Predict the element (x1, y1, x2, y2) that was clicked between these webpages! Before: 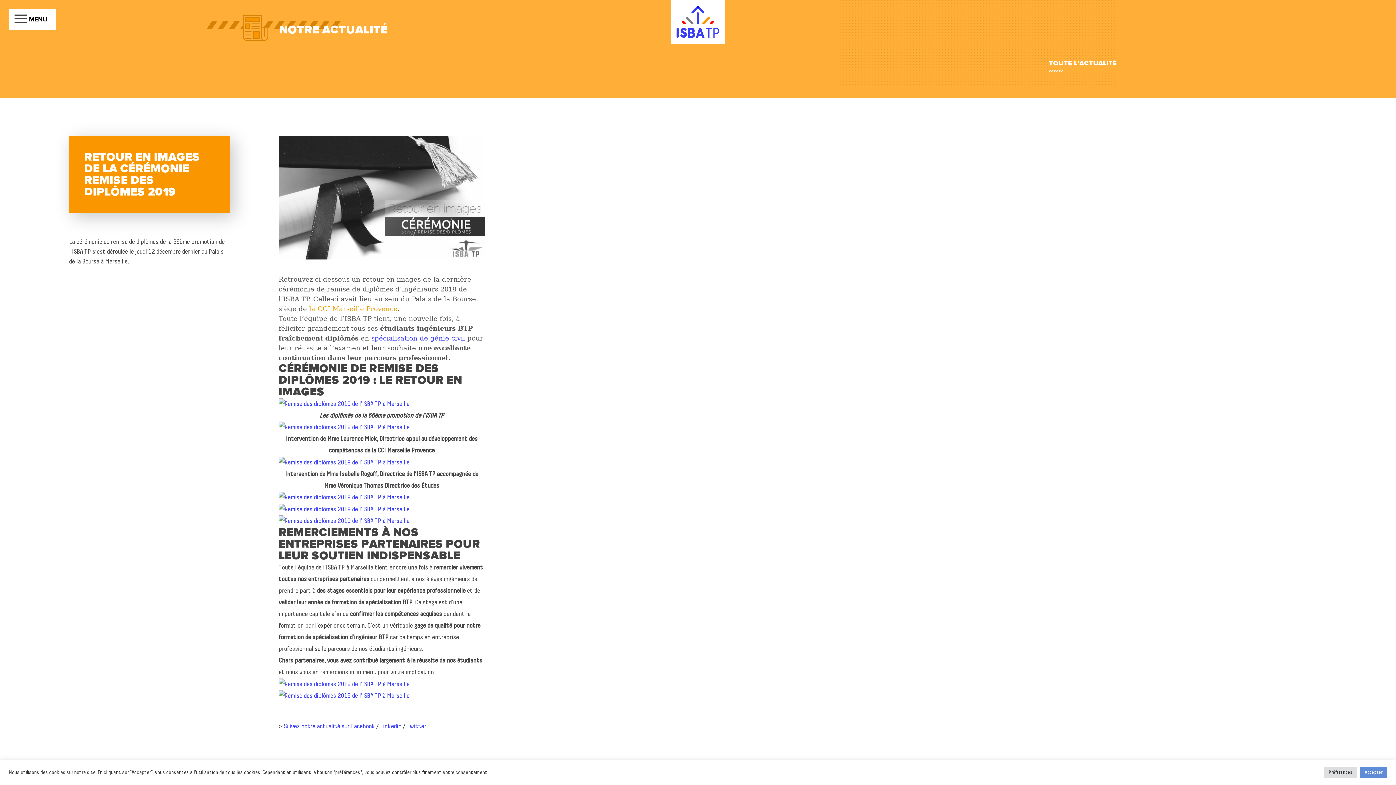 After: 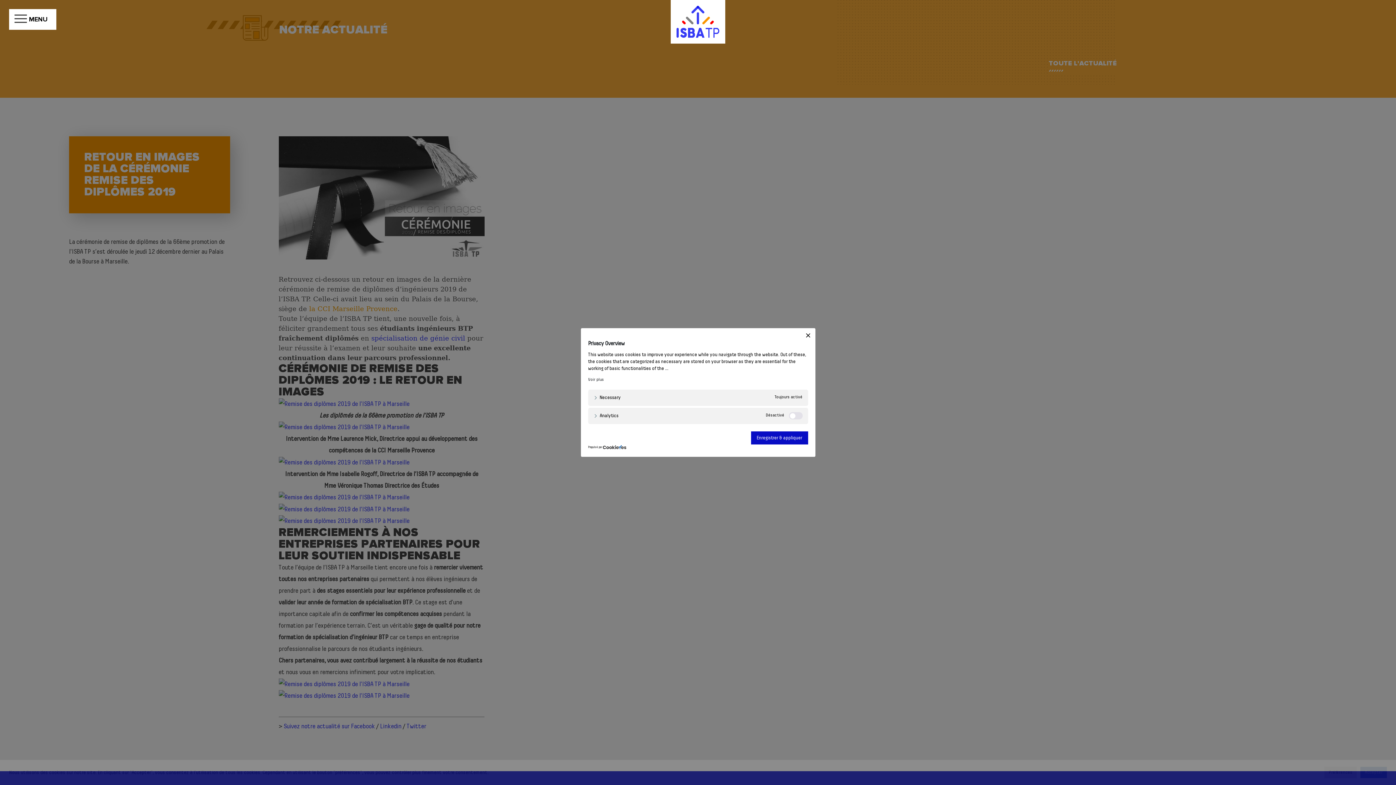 Action: bbox: (1324, 767, 1357, 778) label: Préférences